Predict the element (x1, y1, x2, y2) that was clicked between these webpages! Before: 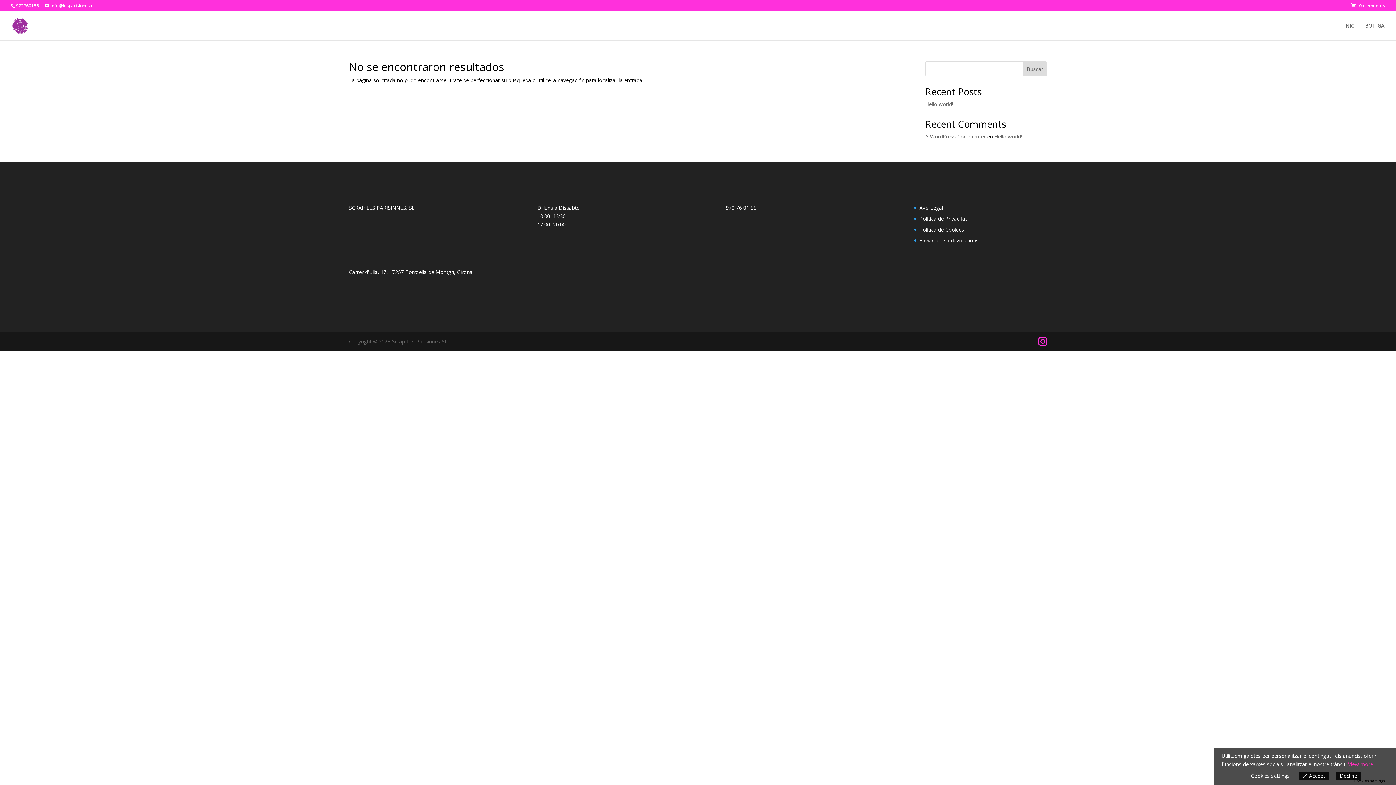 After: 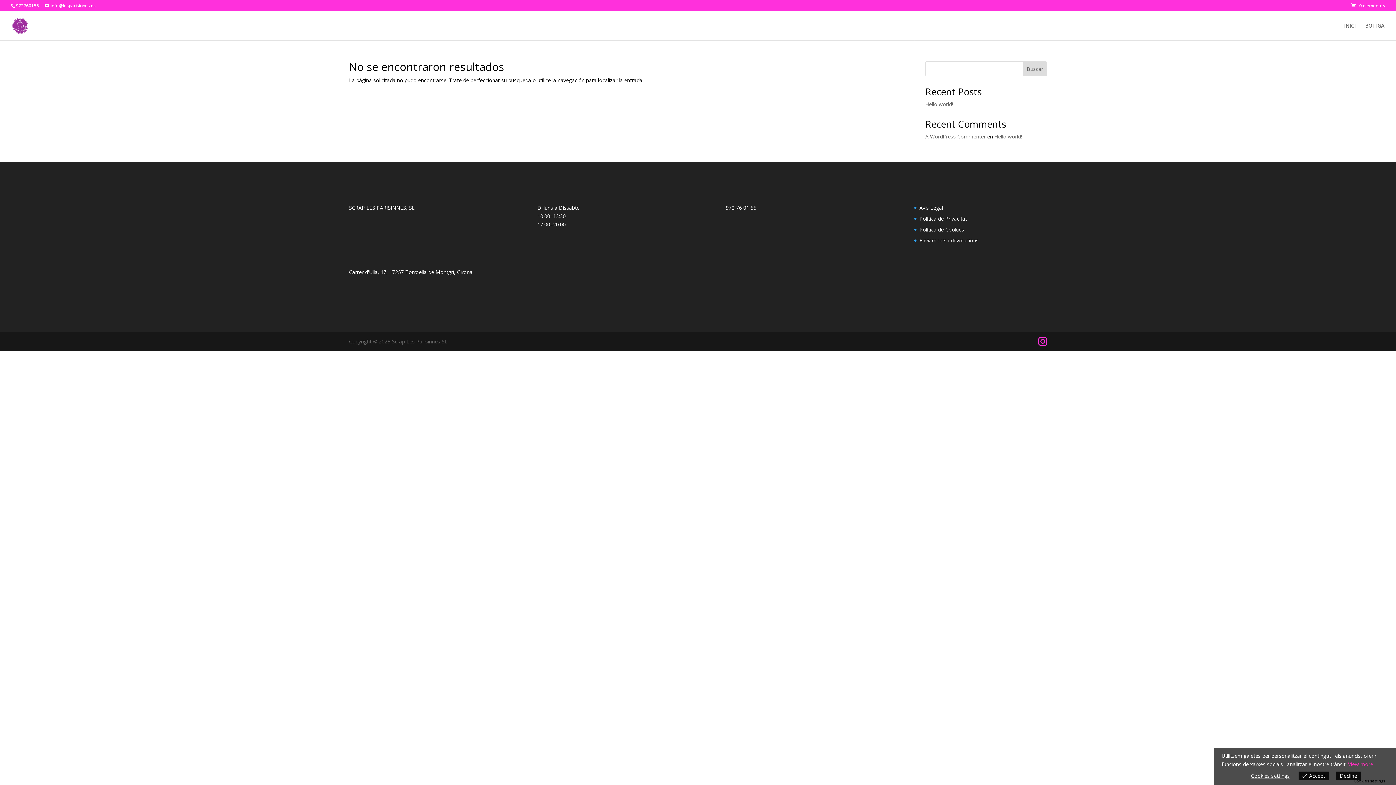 Action: label: Buscar bbox: (1023, 61, 1047, 76)